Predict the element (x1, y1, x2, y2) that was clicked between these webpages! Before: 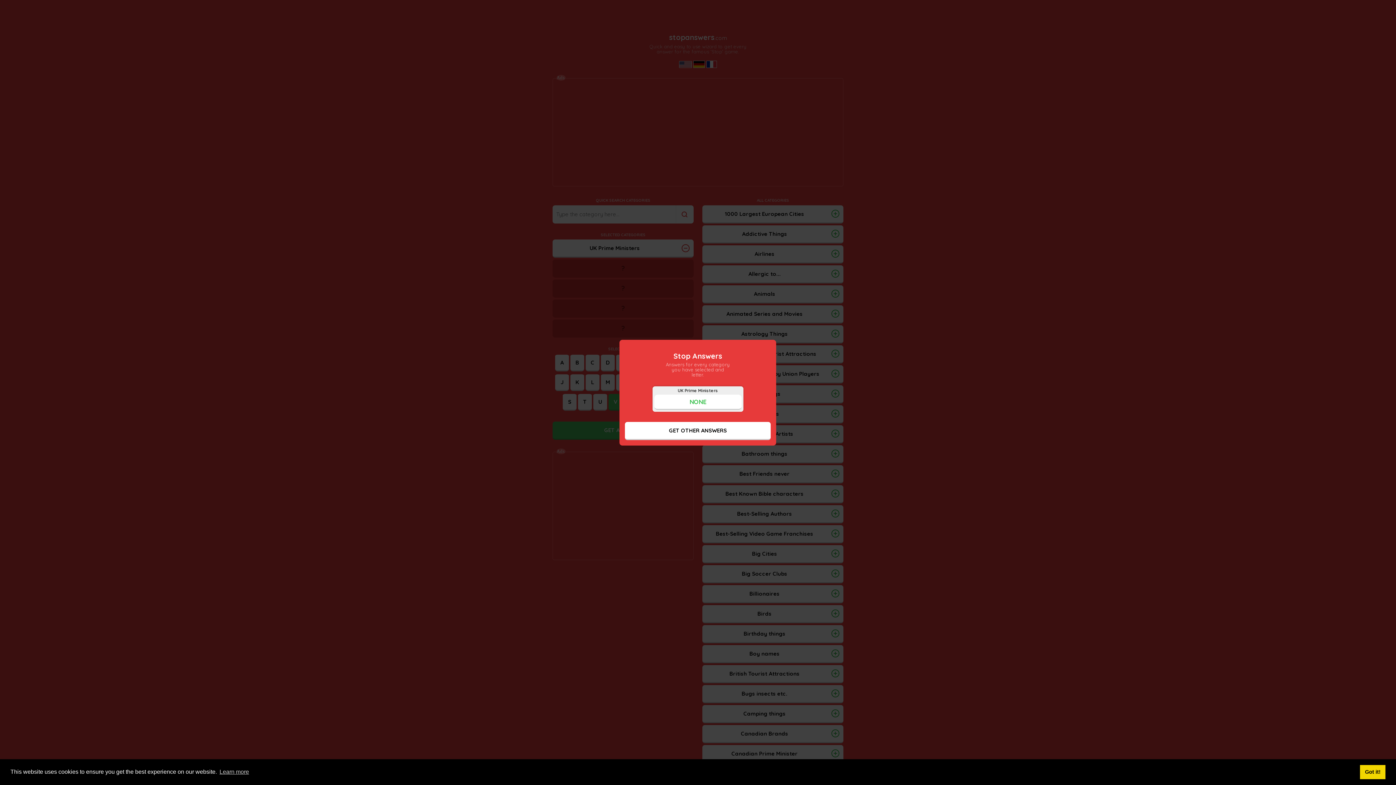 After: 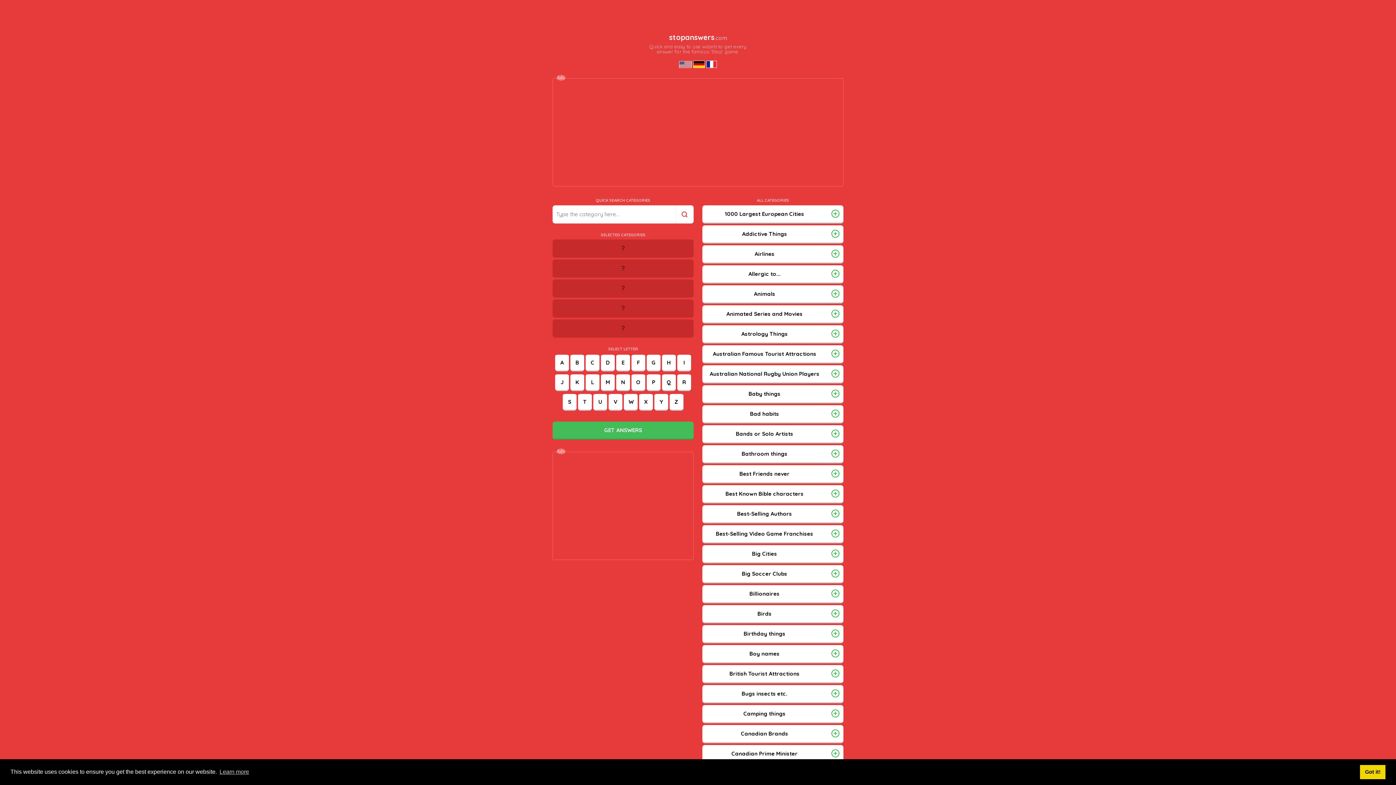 Action: bbox: (625, 422, 770, 440) label: GET OTHER ANSWERS